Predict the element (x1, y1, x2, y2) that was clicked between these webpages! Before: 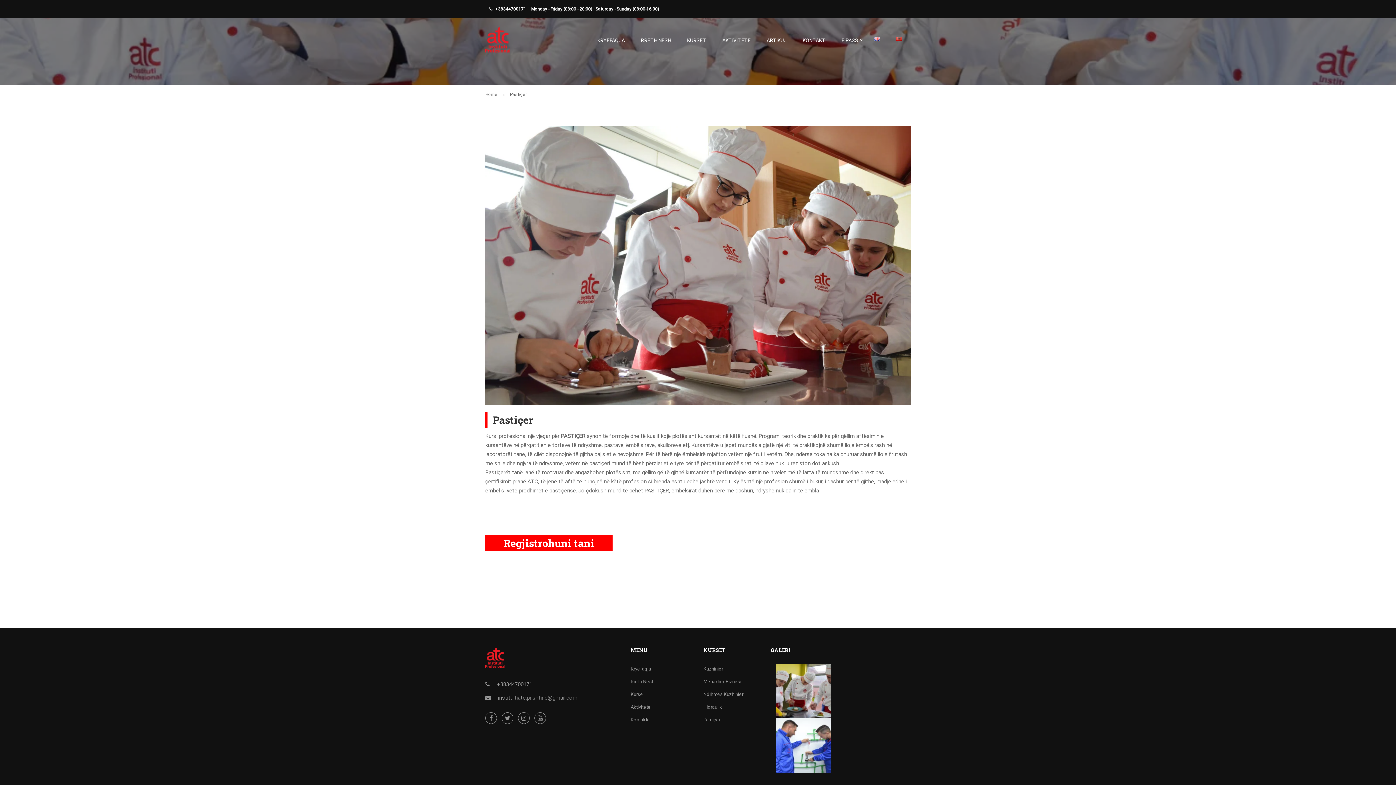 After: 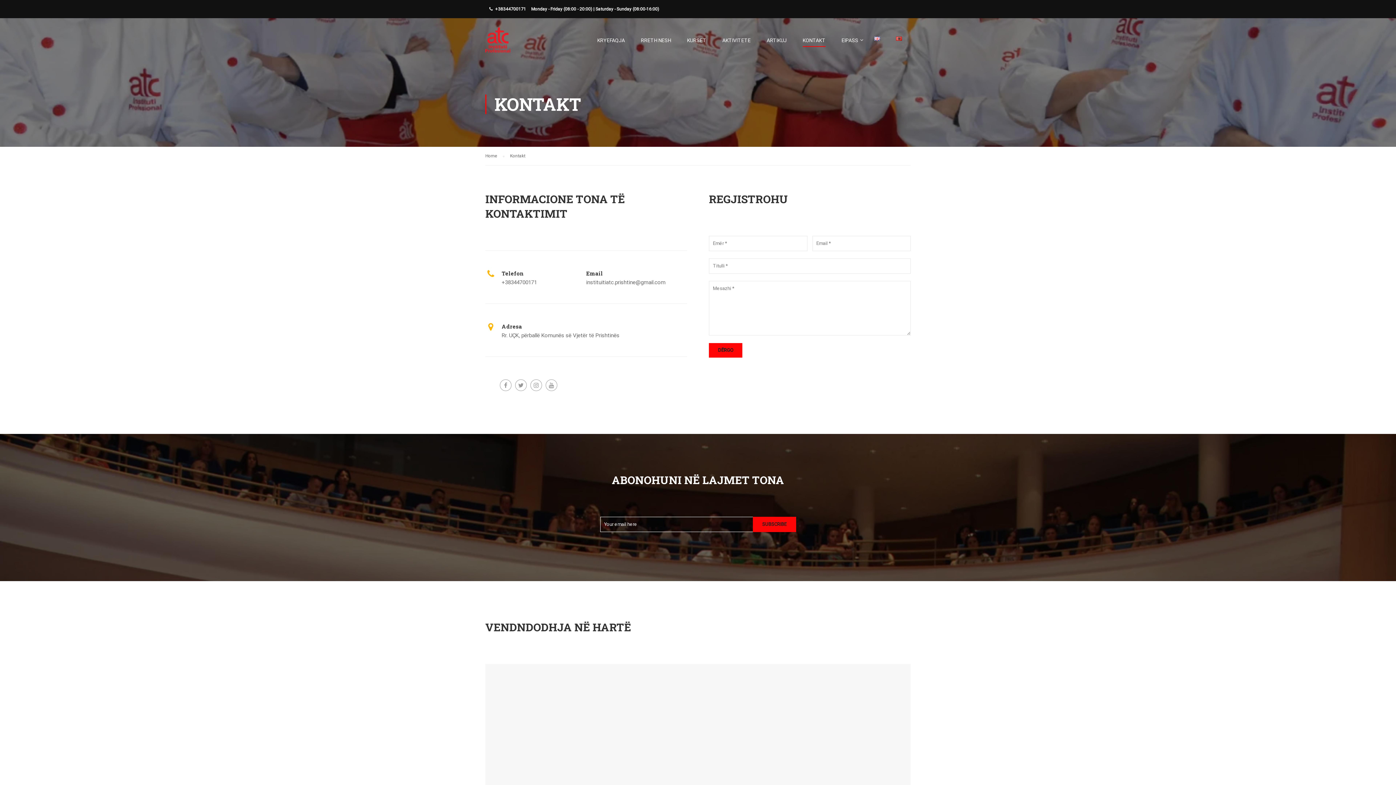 Action: bbox: (630, 717, 650, 723) label: Kontakte